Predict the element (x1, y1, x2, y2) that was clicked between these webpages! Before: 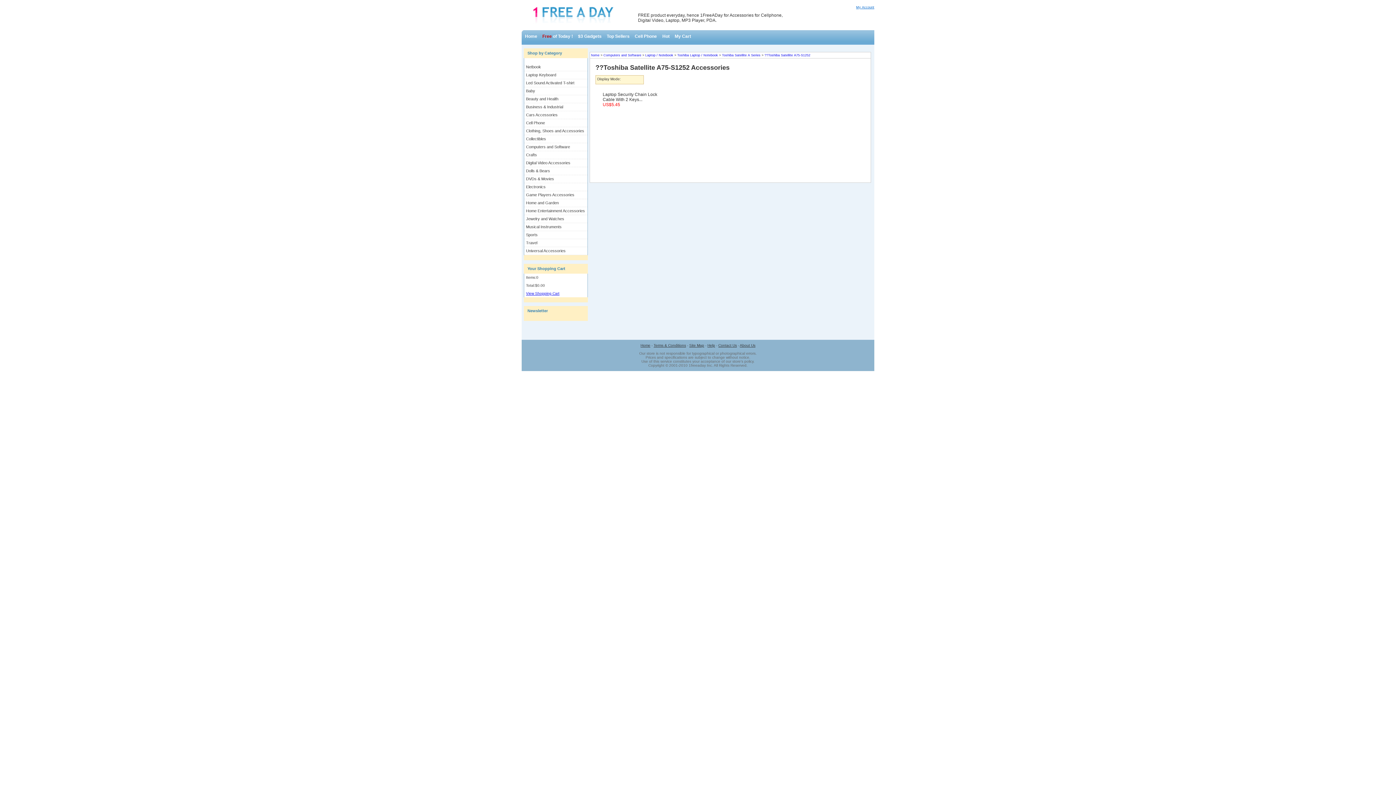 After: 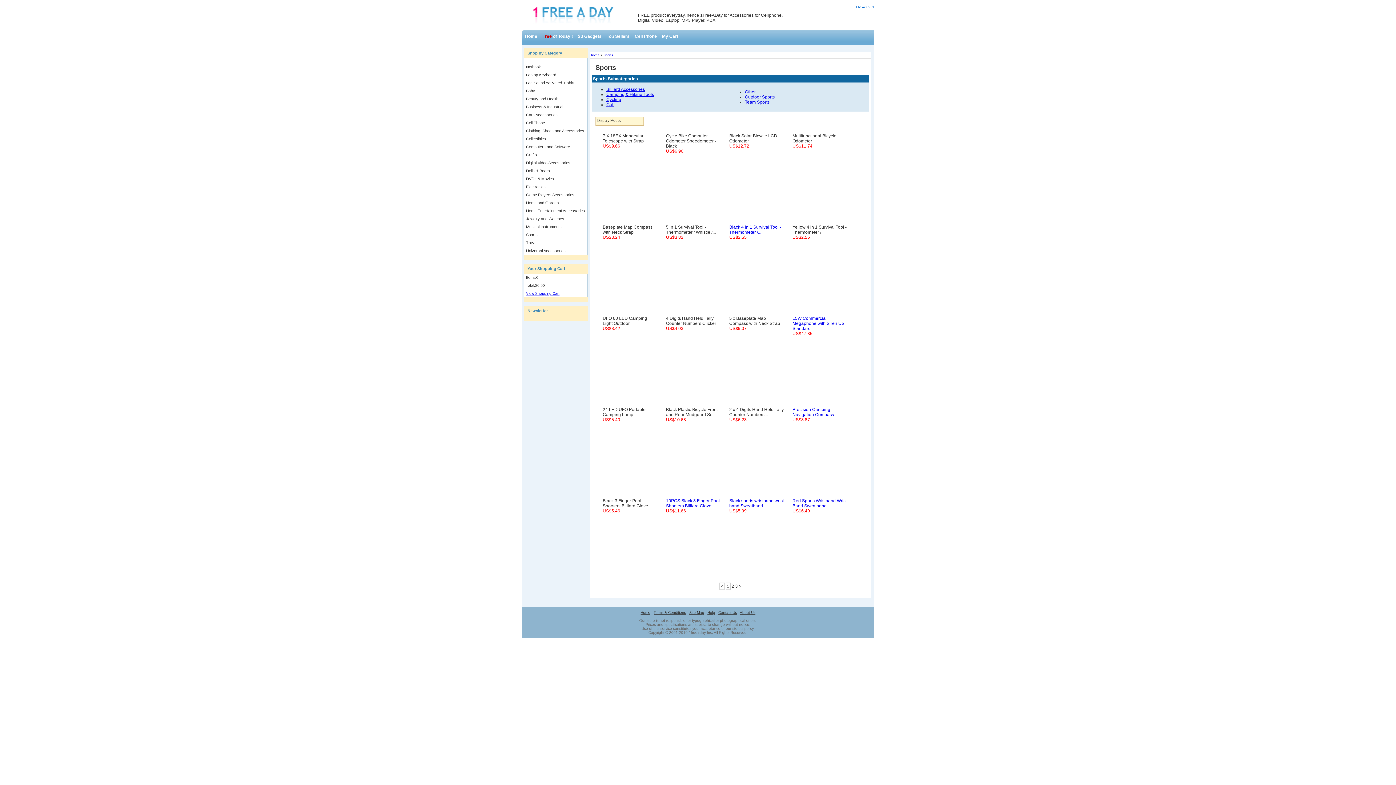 Action: label: Sports bbox: (526, 232, 587, 237)